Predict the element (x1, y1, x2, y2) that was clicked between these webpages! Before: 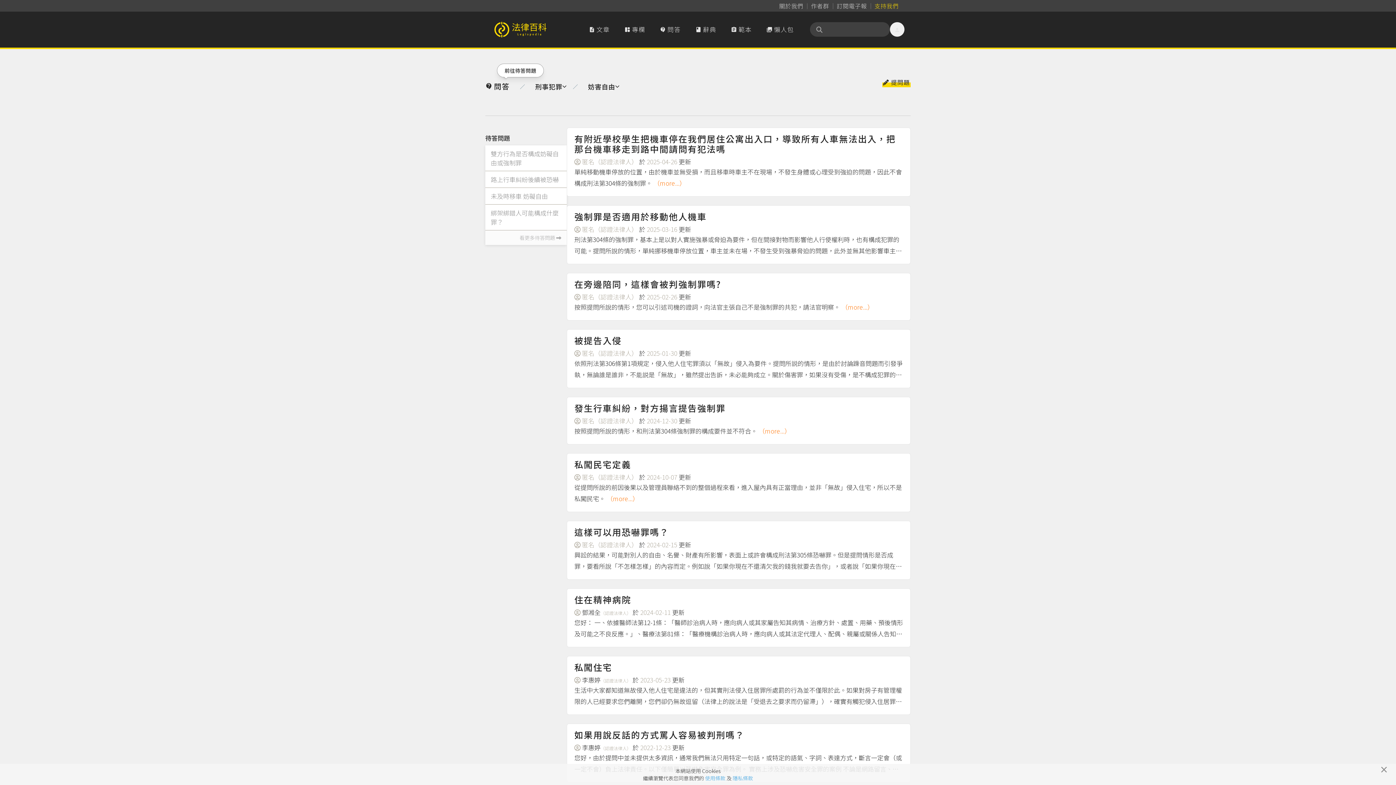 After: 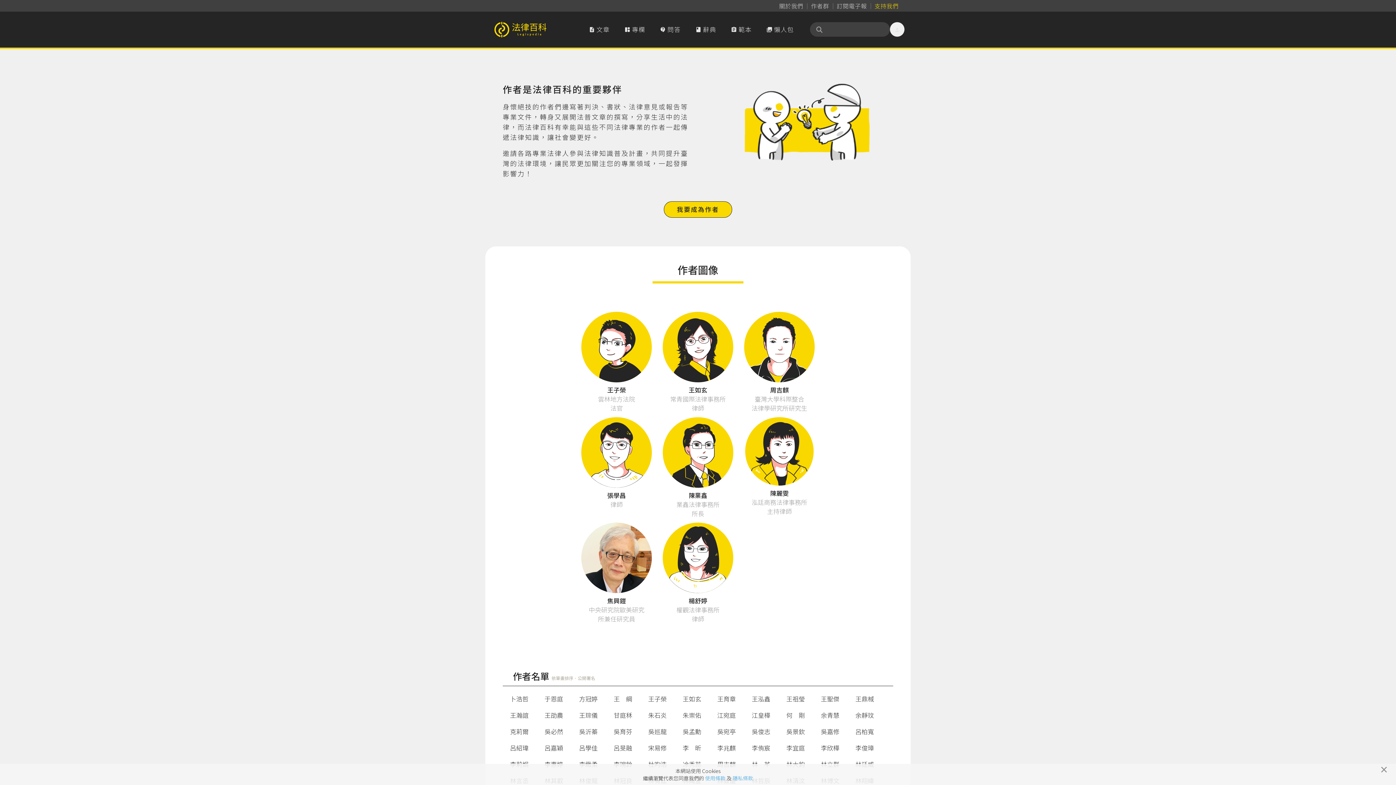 Action: label: 作者群 bbox: (808, 0, 832, 11)